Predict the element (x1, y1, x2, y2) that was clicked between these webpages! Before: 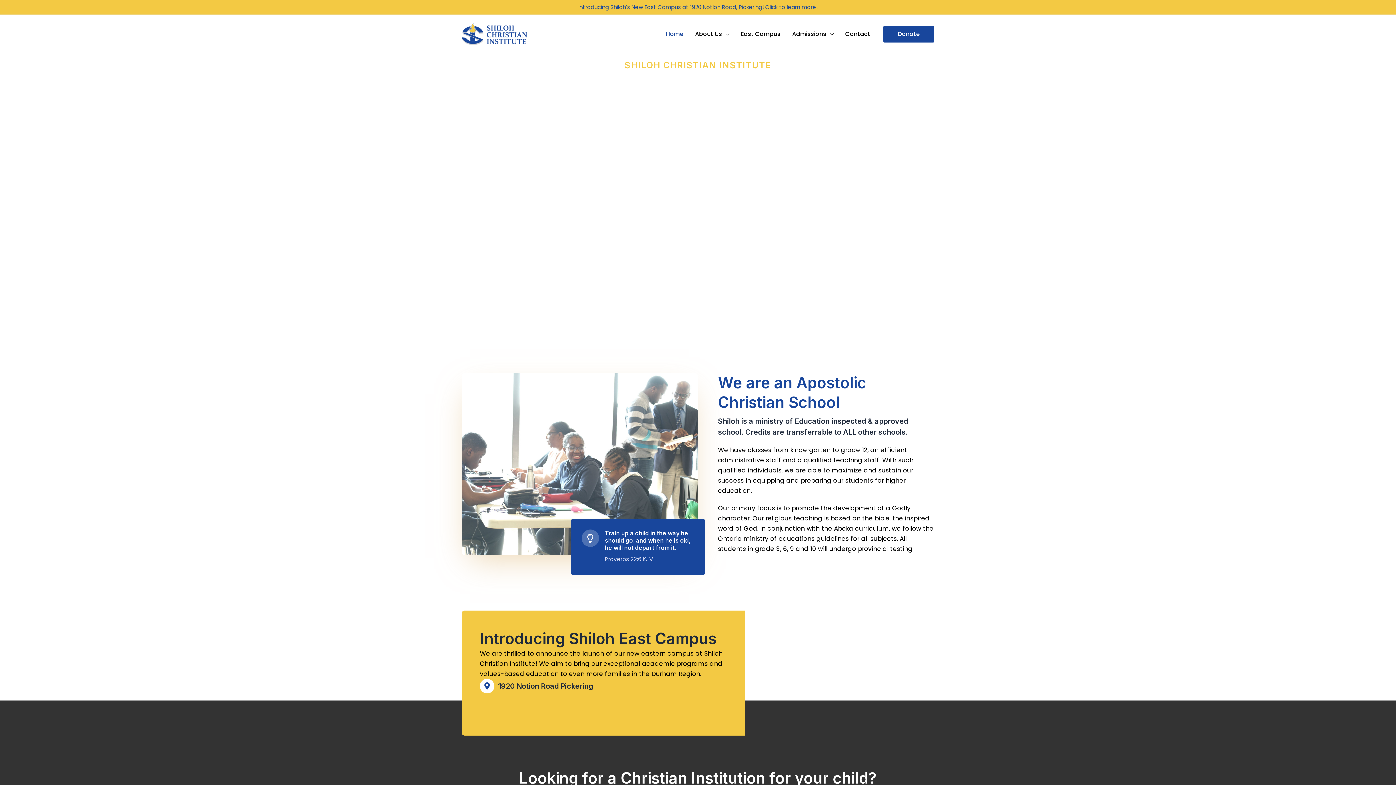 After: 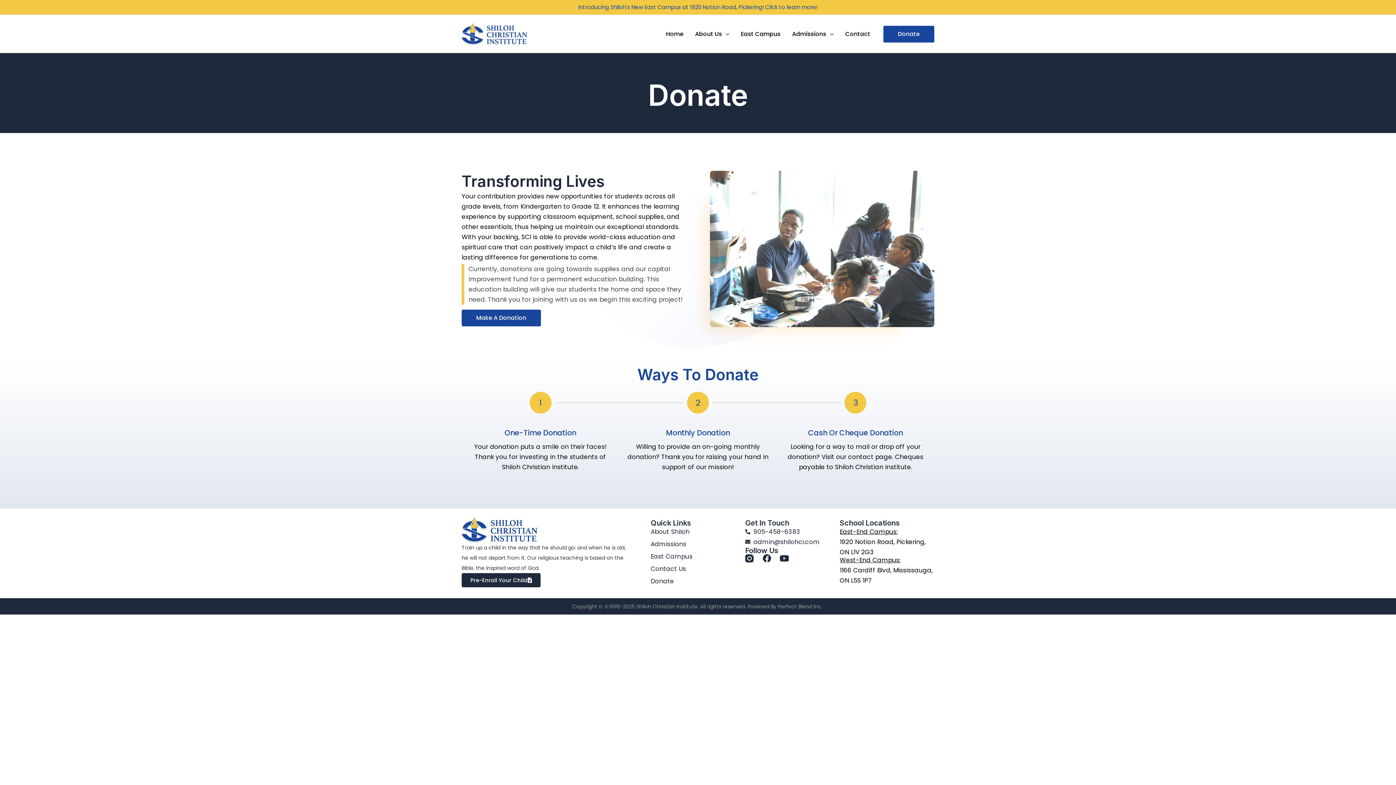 Action: bbox: (883, 25, 934, 42) label: Donate